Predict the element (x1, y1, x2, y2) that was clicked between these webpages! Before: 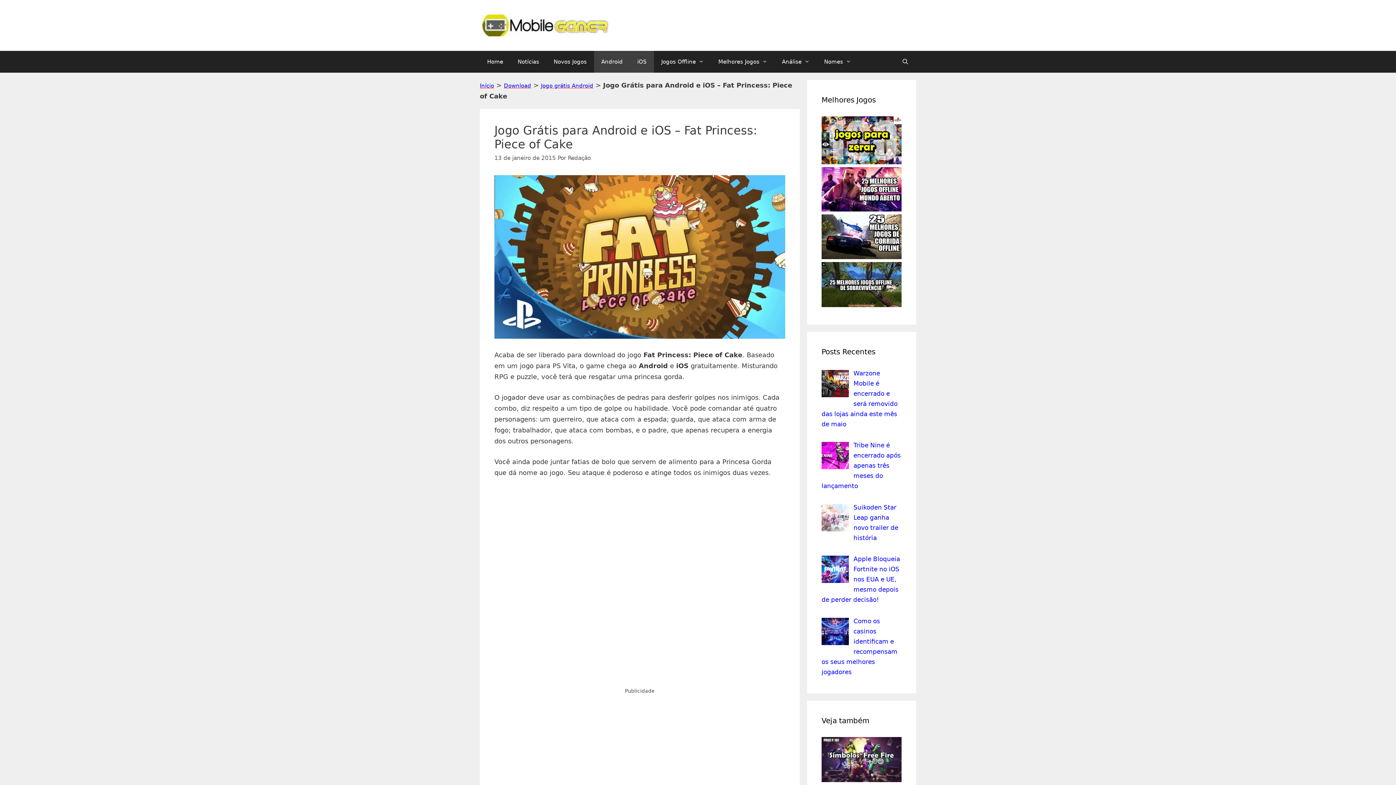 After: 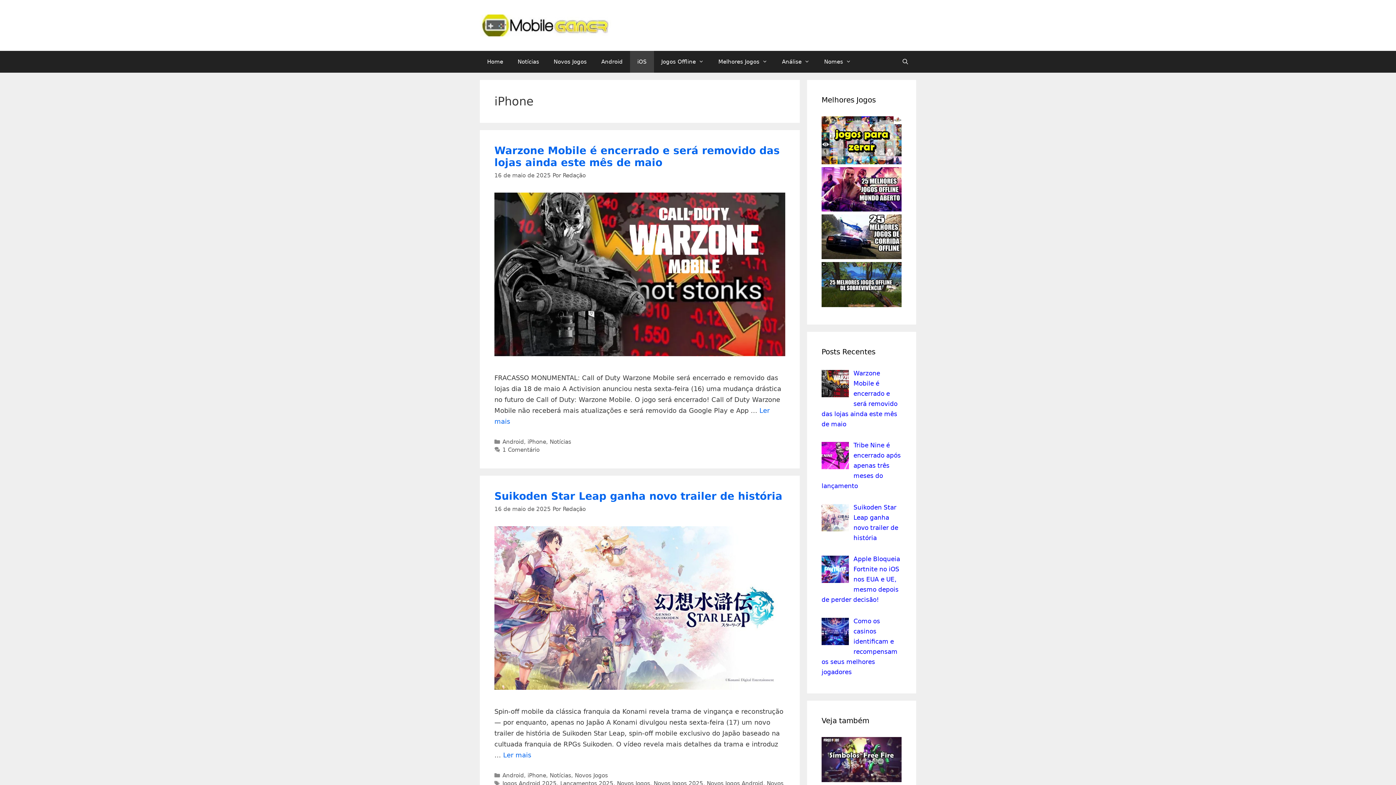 Action: label: iOS bbox: (630, 50, 654, 72)